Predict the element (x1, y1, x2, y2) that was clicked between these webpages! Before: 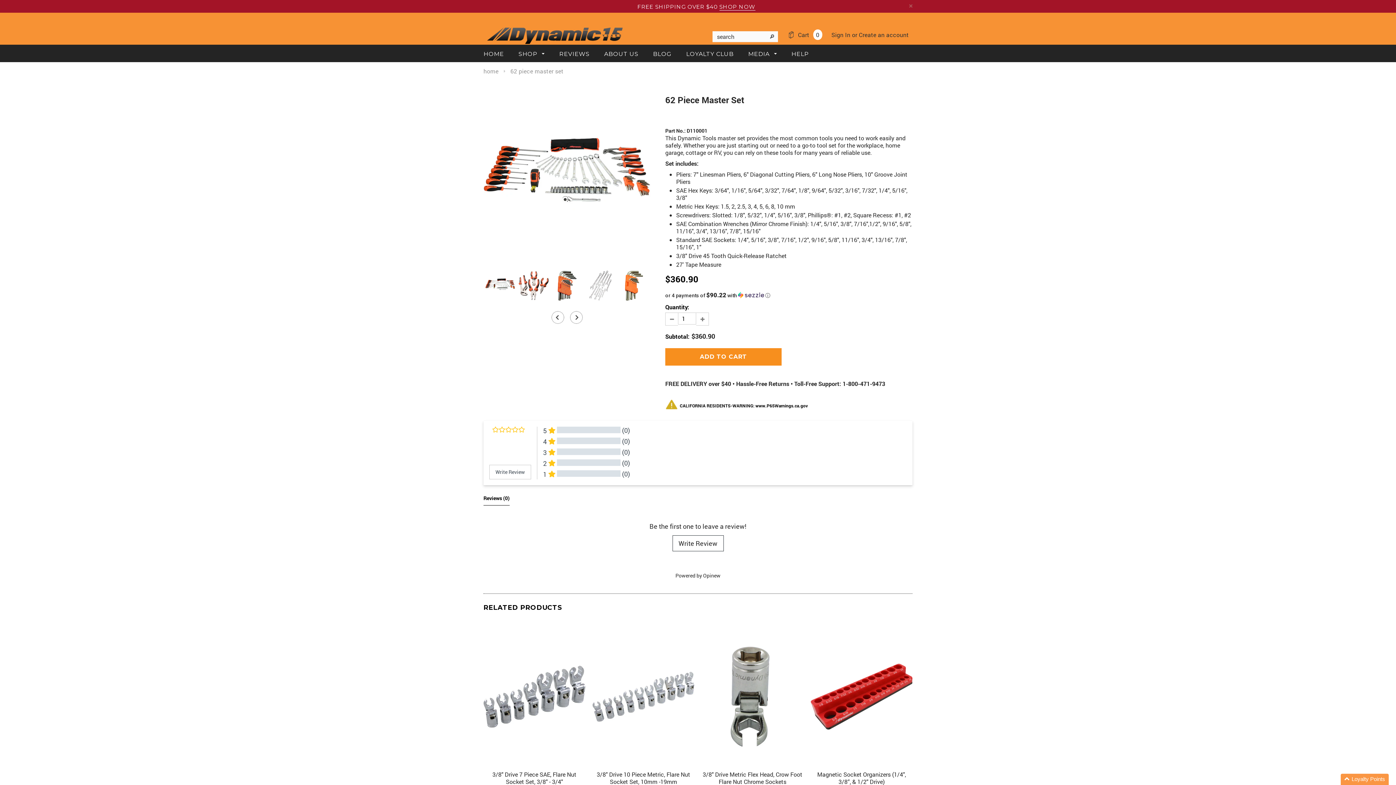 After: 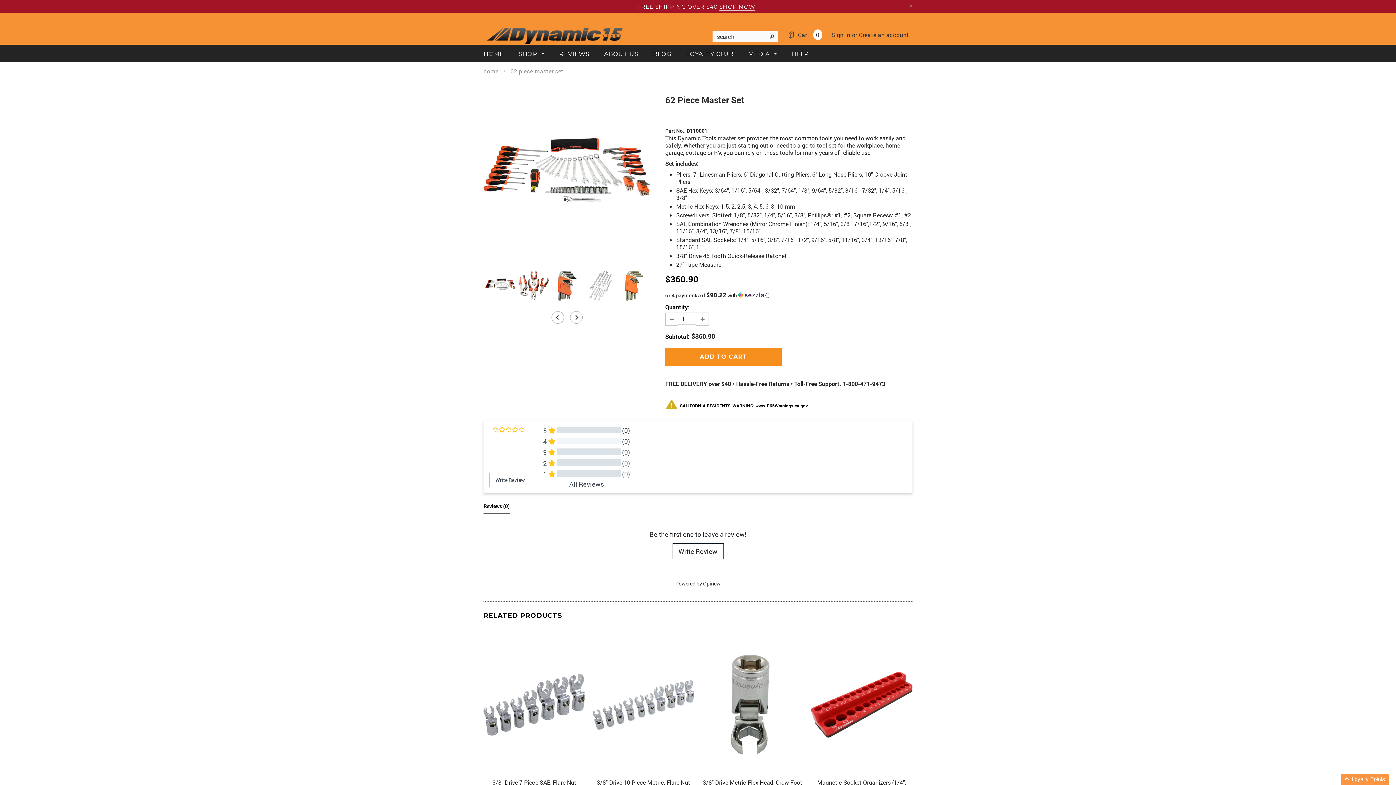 Action: bbox: (543, 437, 630, 448) label: Show only 4 star reviews